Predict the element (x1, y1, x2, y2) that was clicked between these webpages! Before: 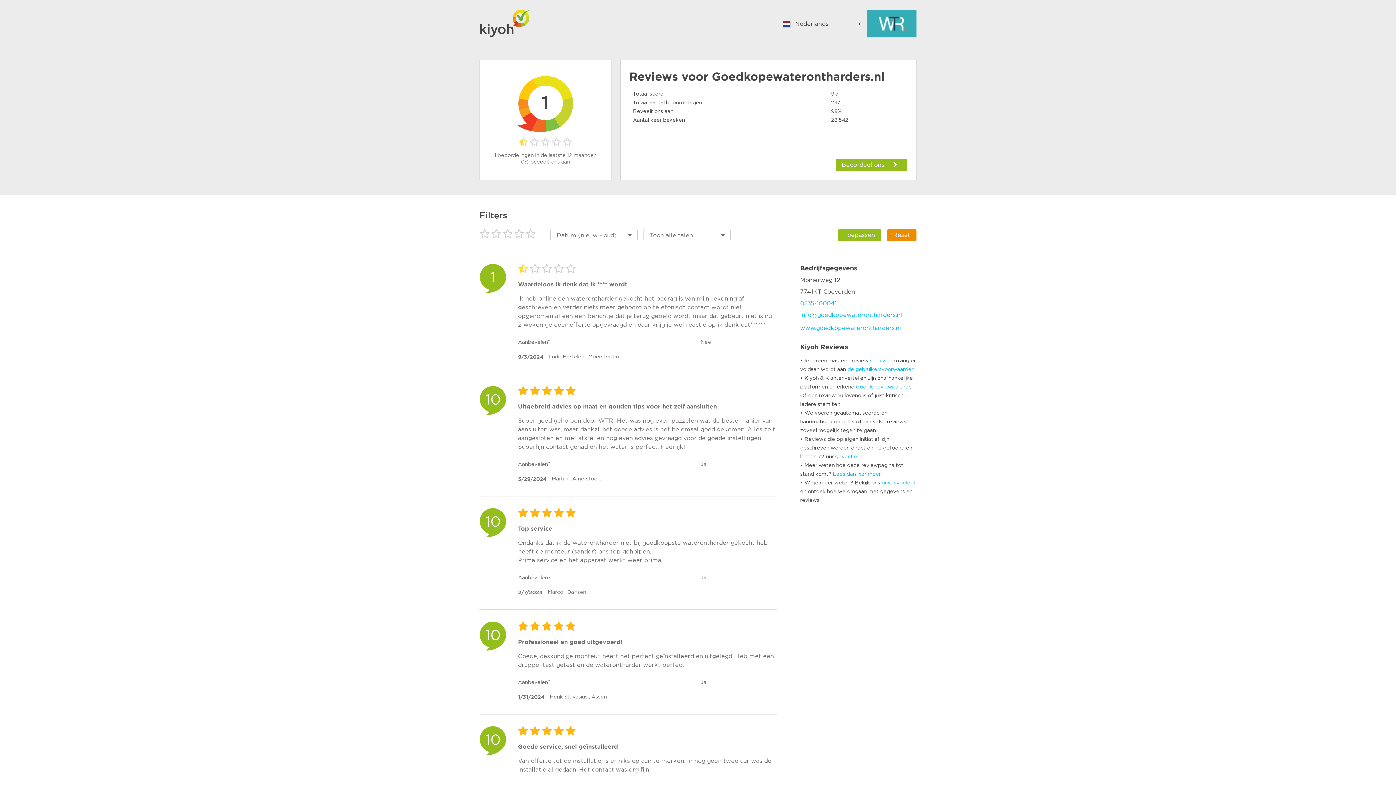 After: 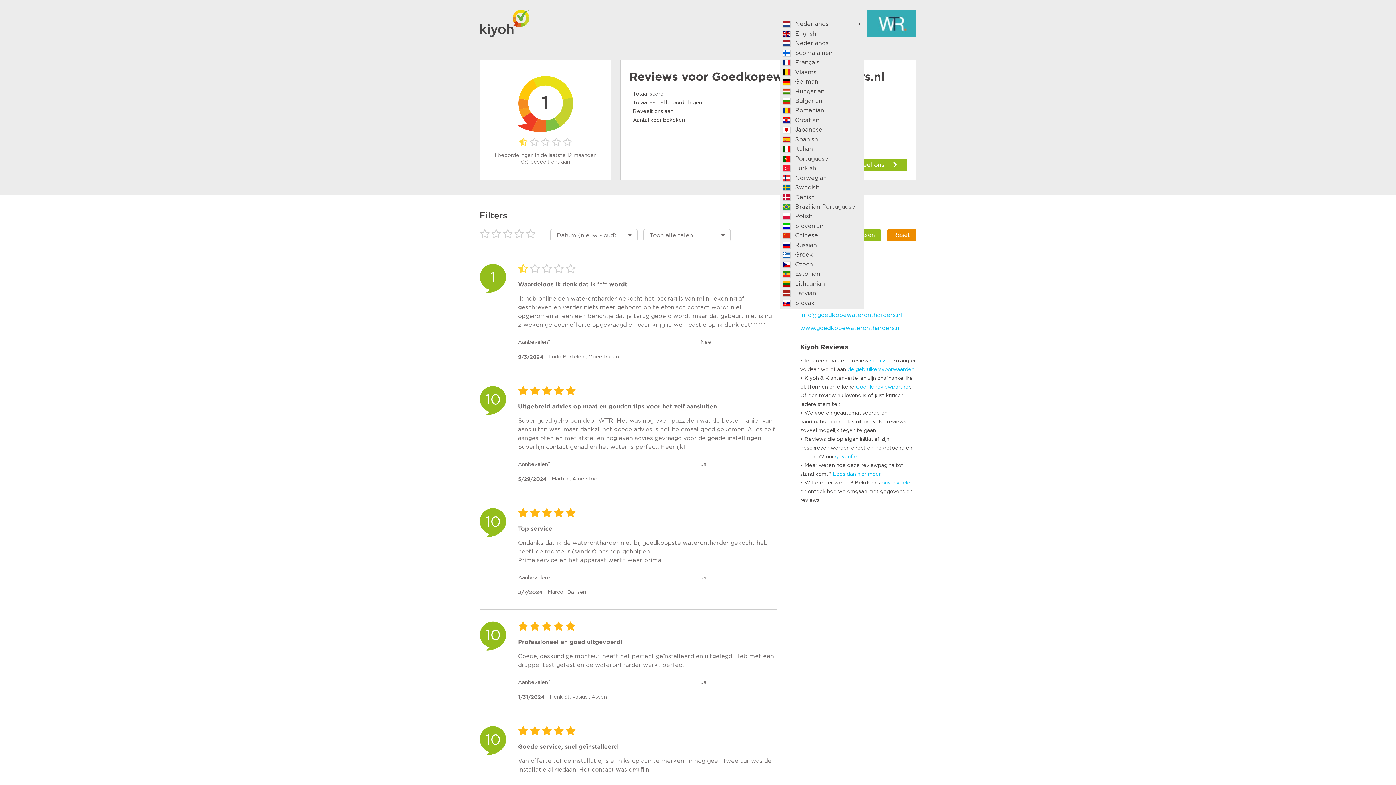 Action: label:  Nederlands bbox: (782, 20, 861, 27)